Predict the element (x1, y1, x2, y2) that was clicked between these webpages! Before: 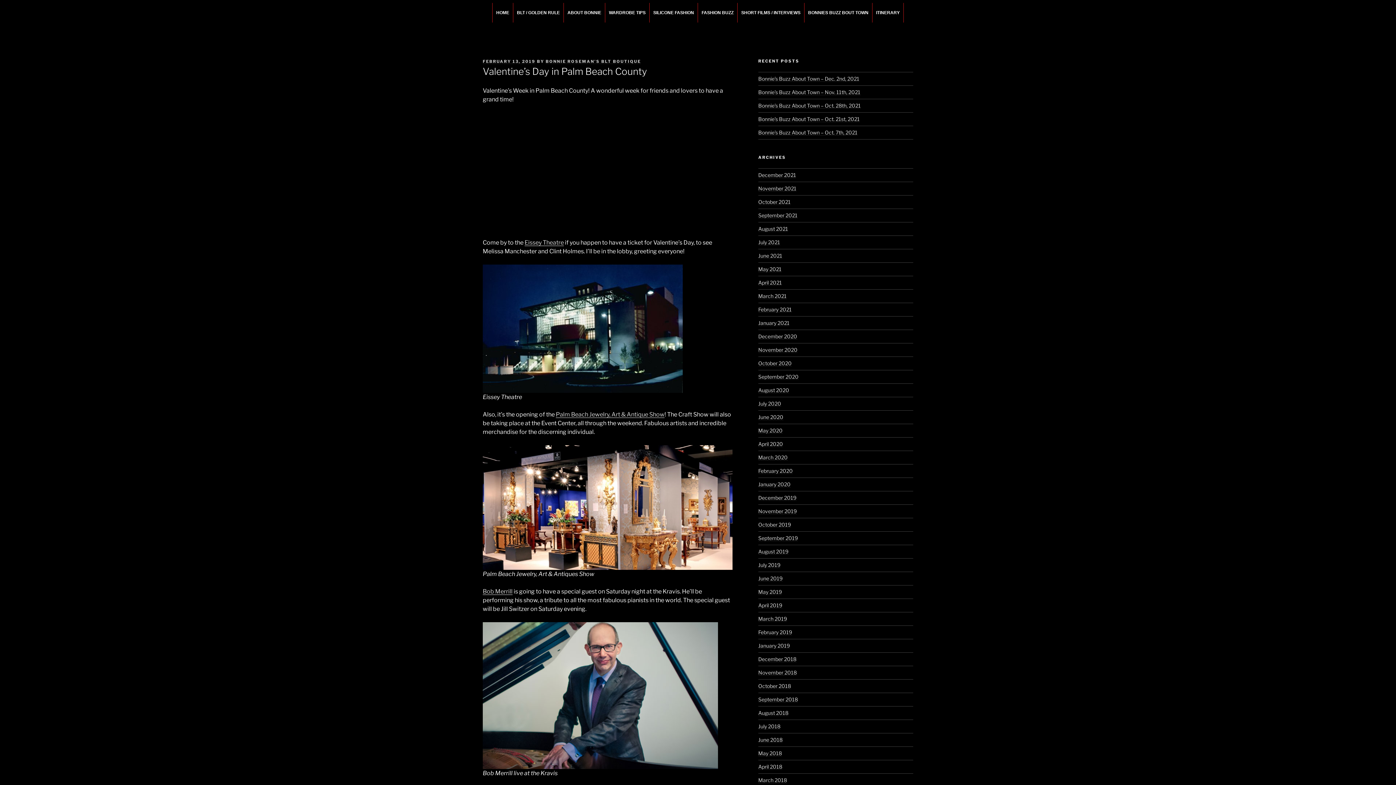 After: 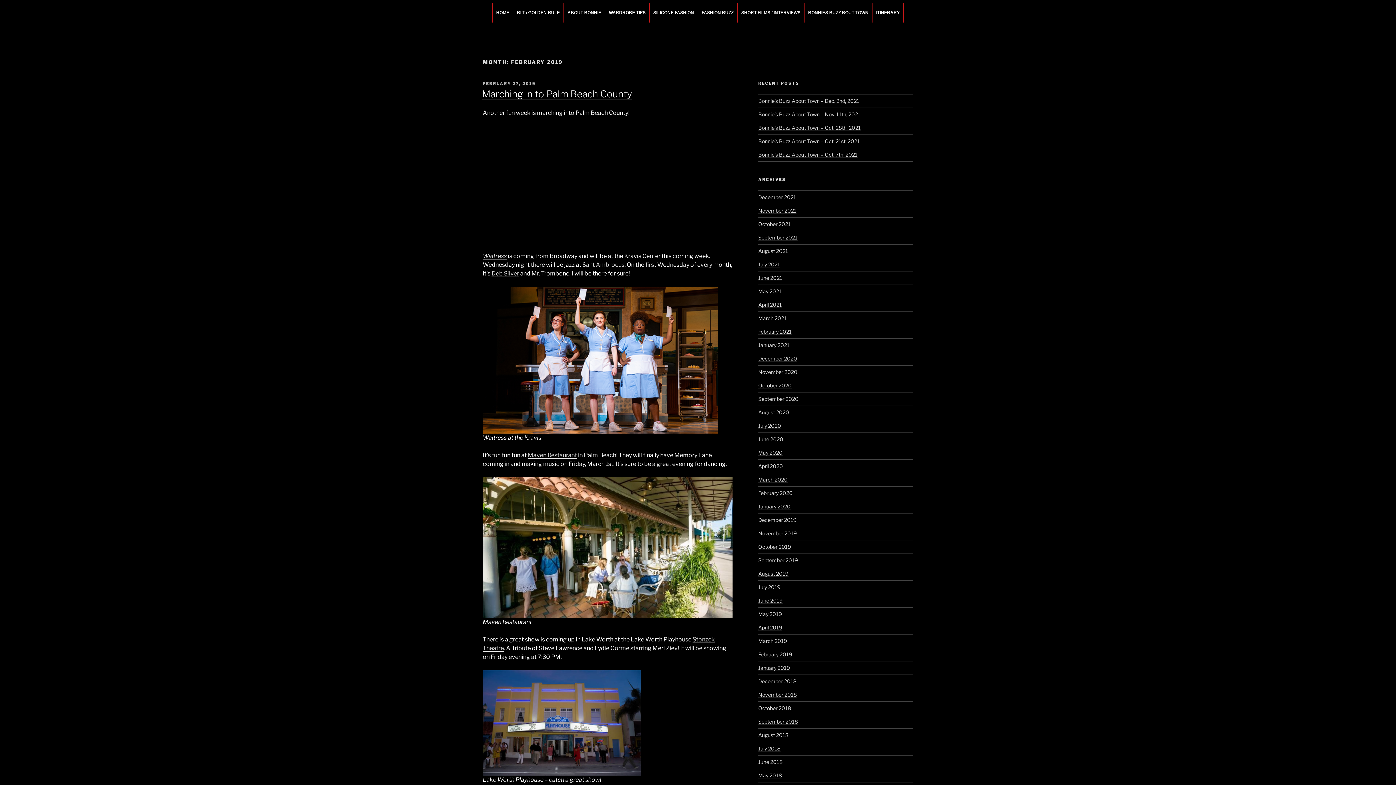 Action: label: February 2019 bbox: (758, 629, 792, 635)